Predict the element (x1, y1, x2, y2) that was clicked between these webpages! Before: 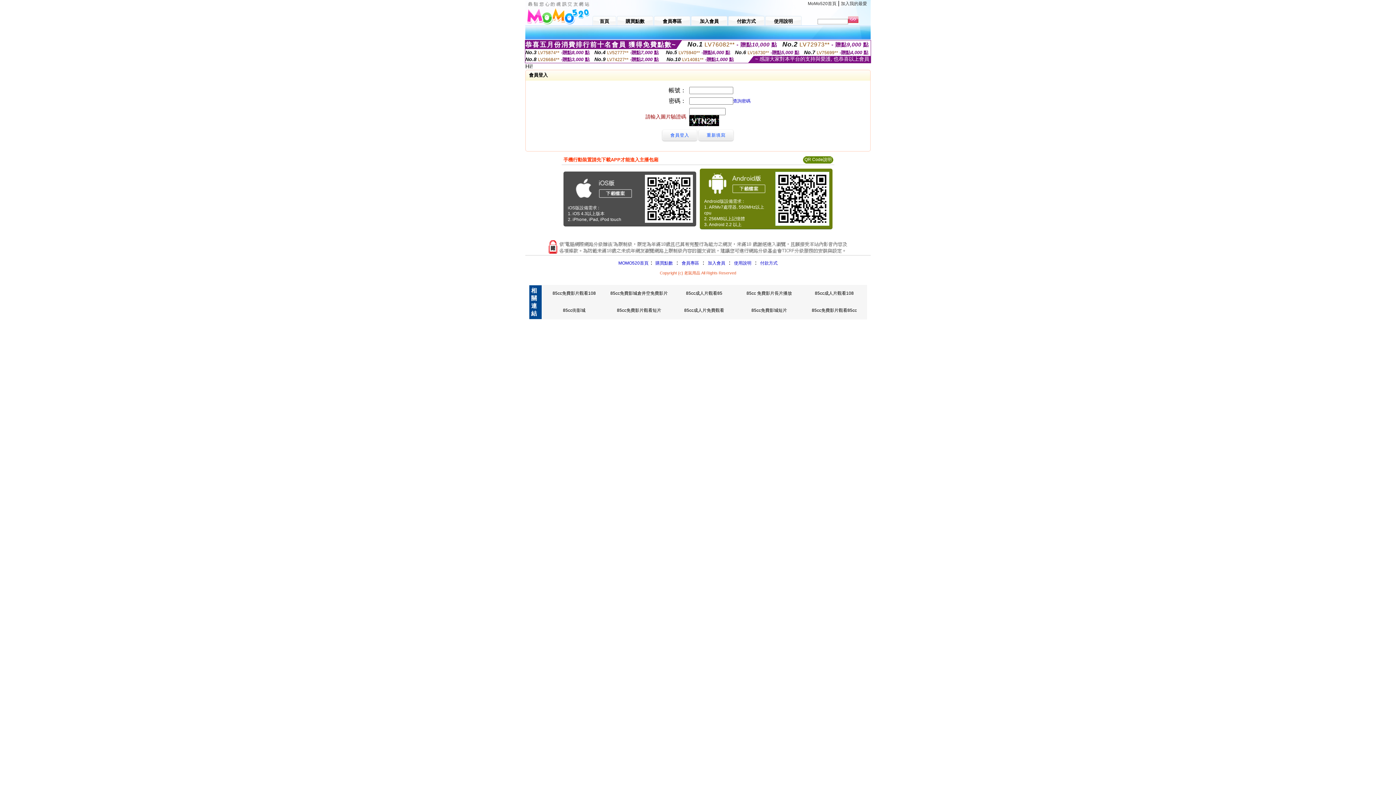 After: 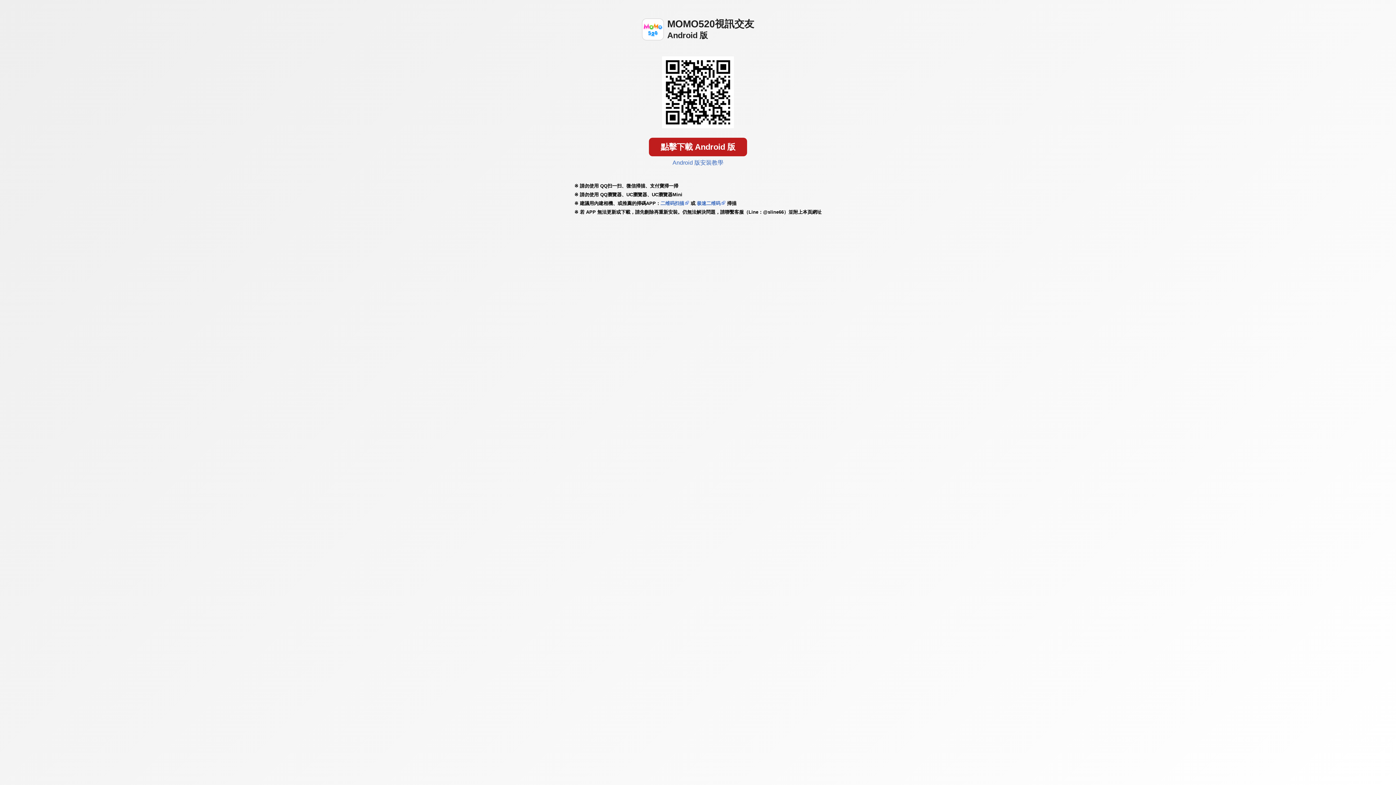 Action: bbox: (773, 224, 831, 229)